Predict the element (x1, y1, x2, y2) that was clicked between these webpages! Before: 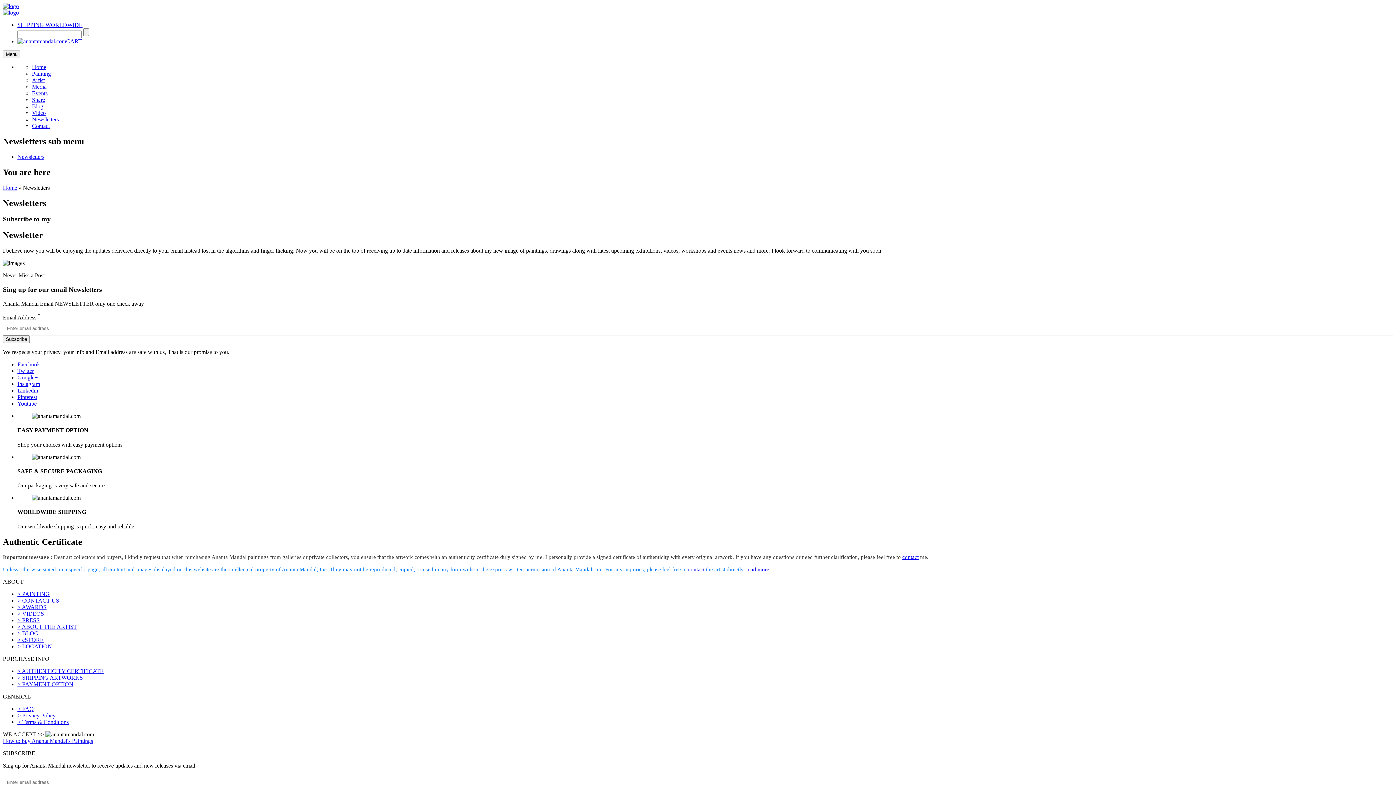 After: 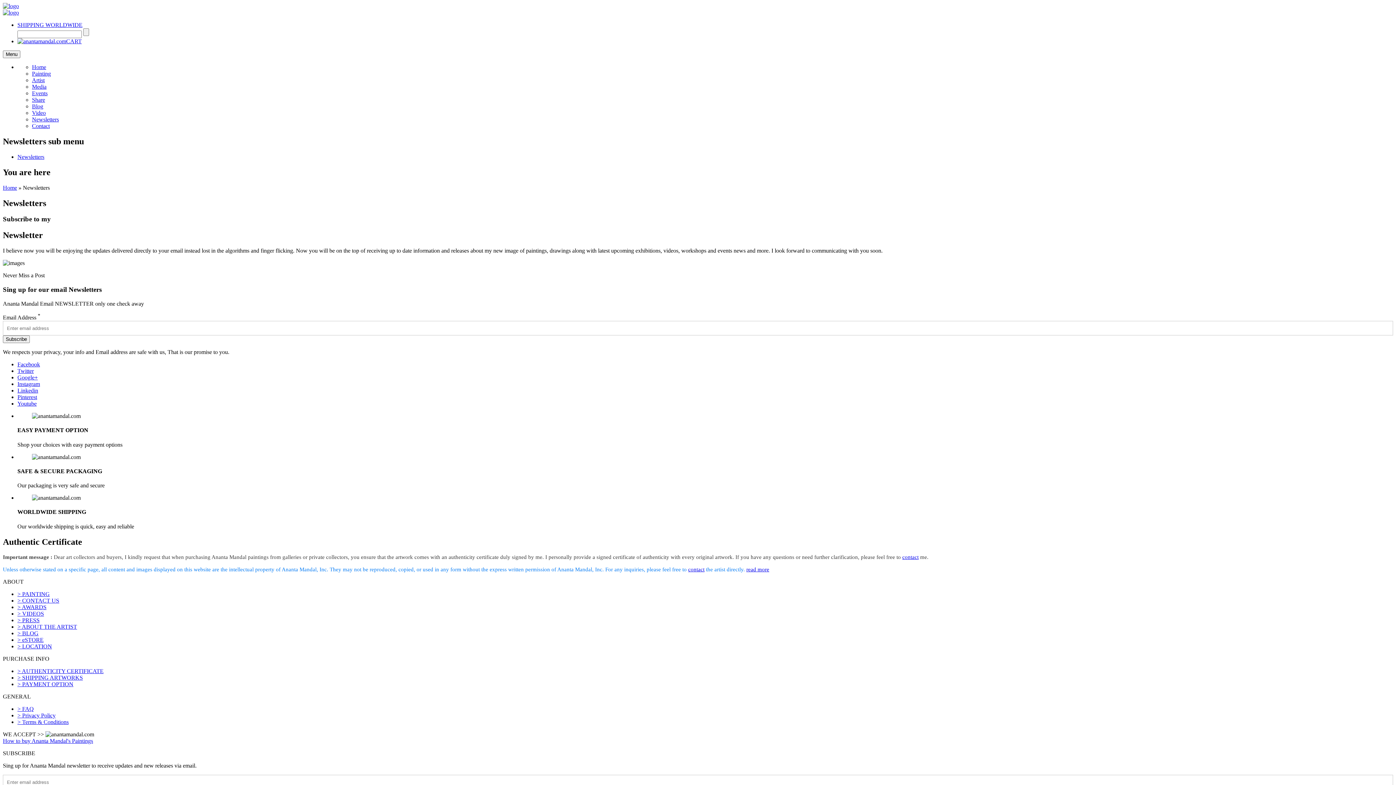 Action: label: Newsletters bbox: (32, 116, 58, 122)